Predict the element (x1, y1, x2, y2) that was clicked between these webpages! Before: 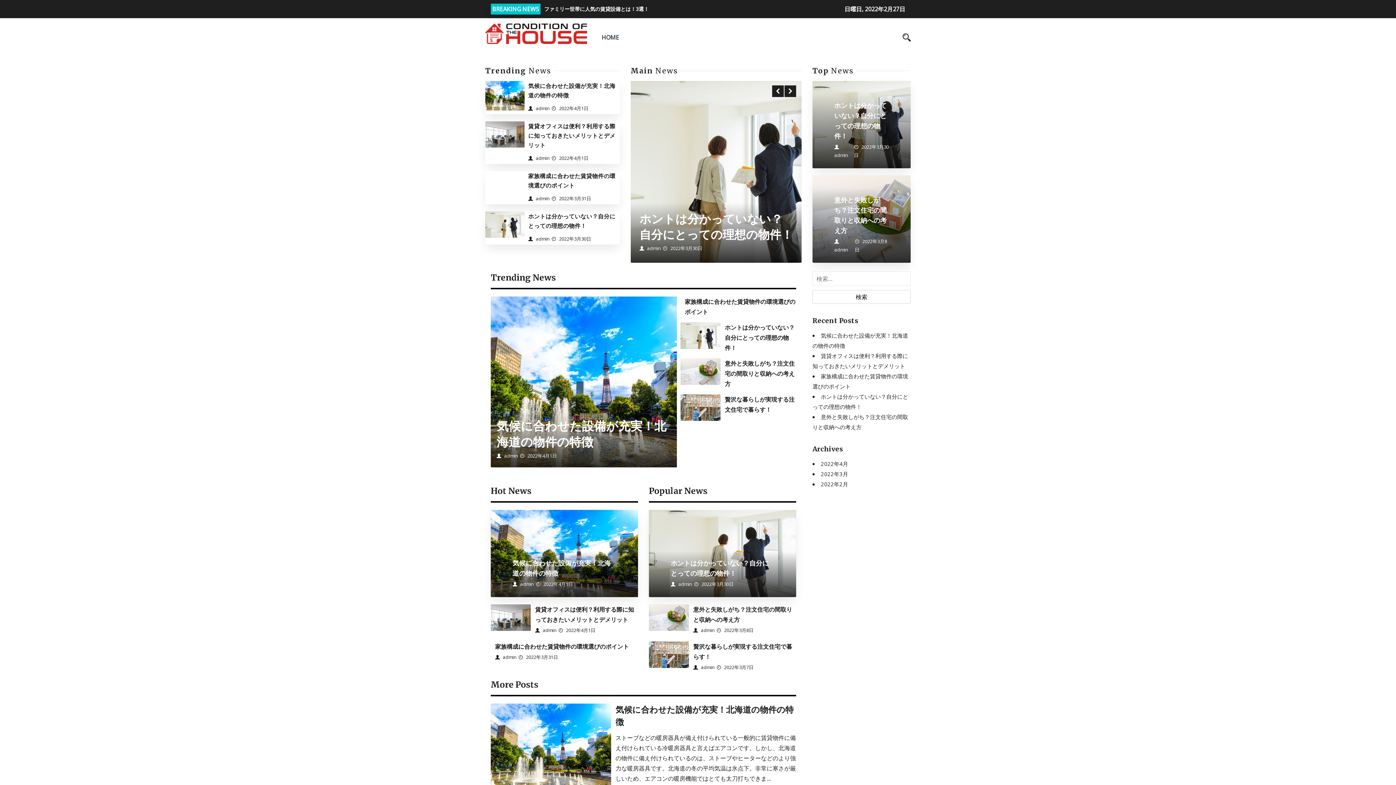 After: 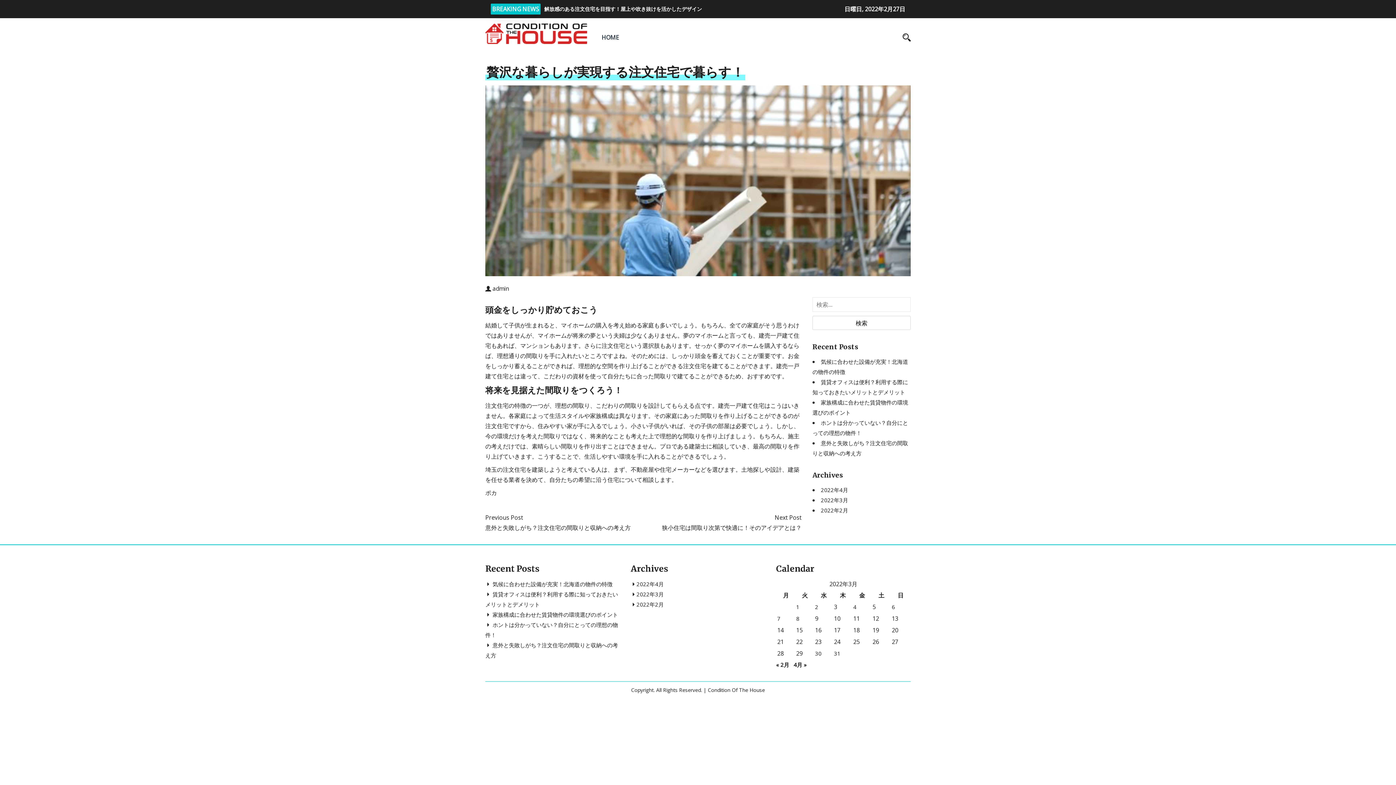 Action: bbox: (680, 403, 720, 411)